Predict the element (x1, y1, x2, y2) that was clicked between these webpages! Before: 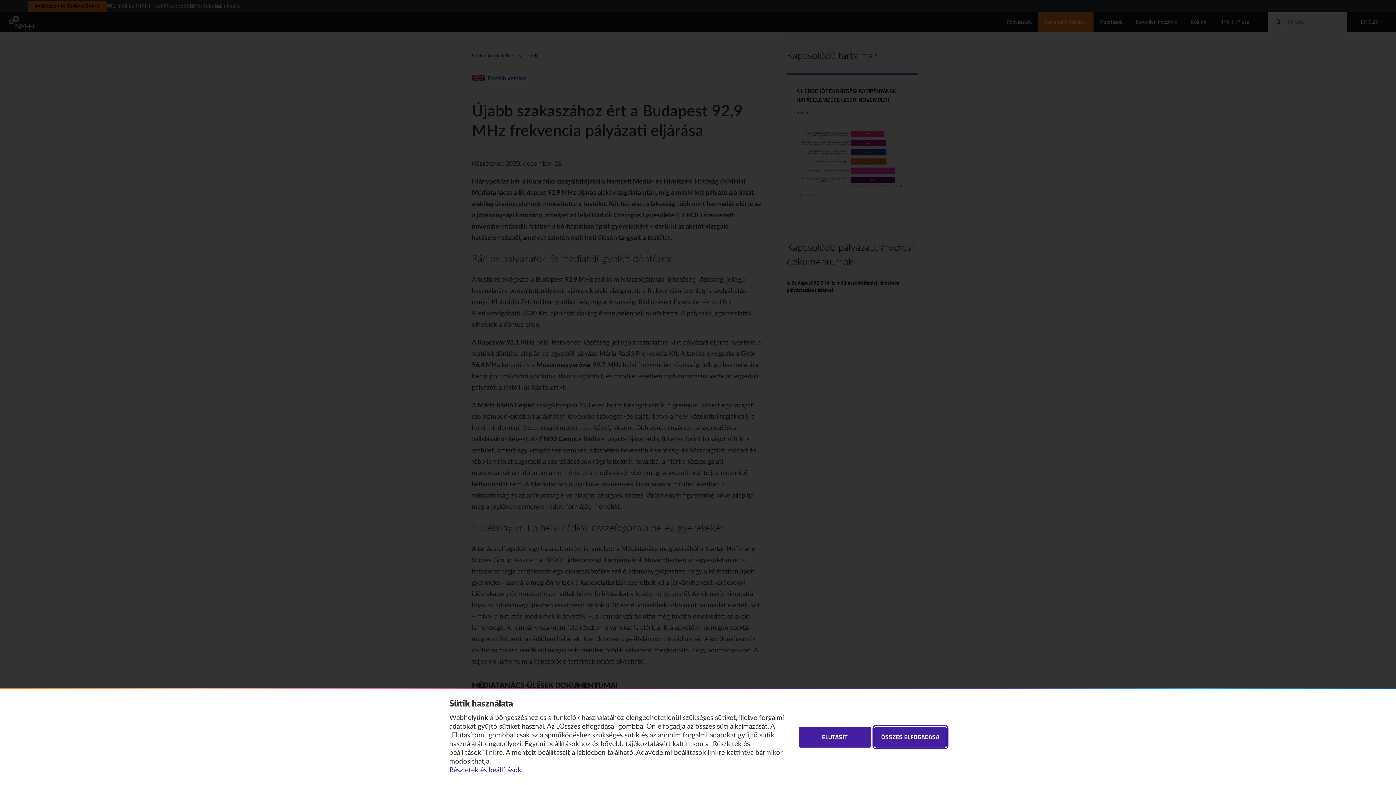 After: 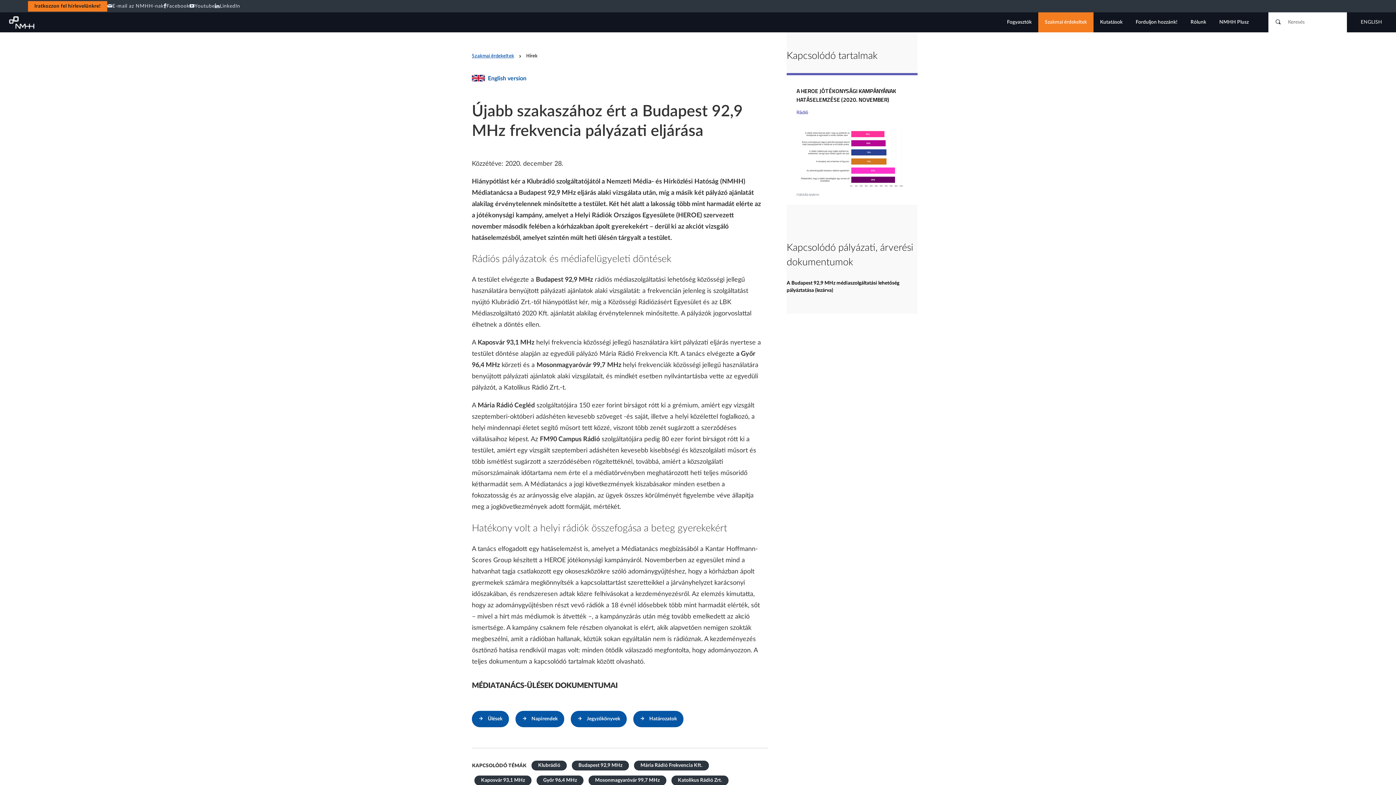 Action: bbox: (874, 727, 946, 748) label: ÖSSZES ELFOGADÁSA